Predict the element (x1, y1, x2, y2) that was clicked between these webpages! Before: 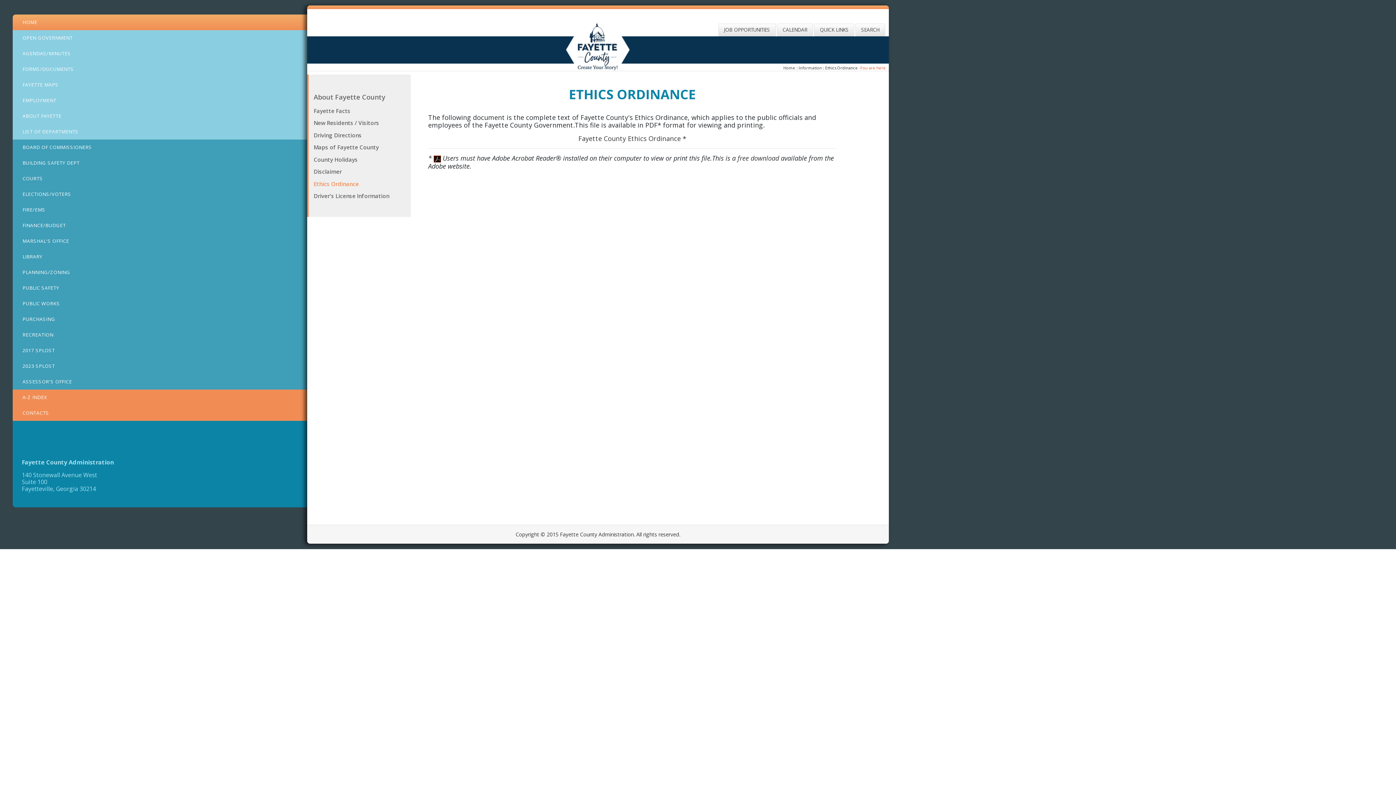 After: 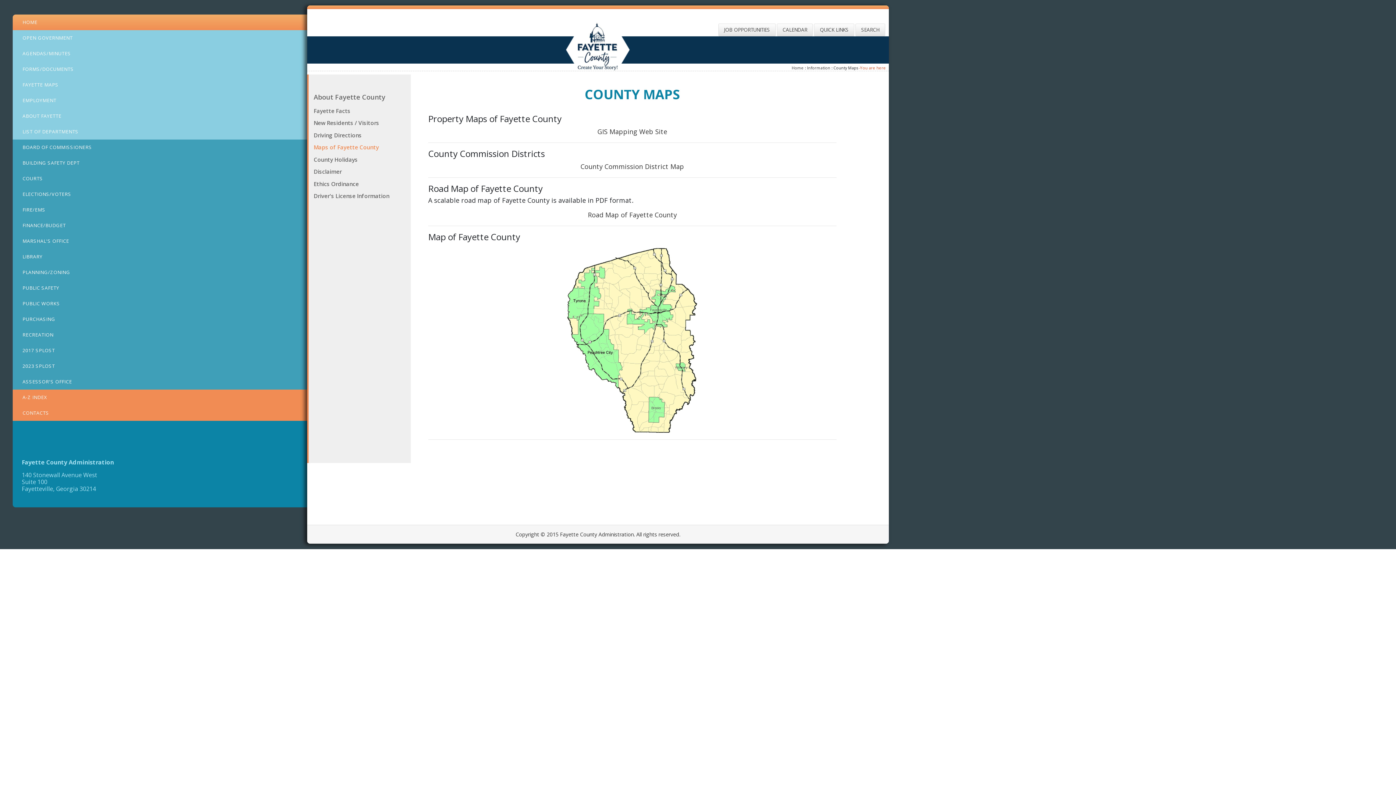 Action: label: FAYETTE MAPS bbox: (12, 77, 307, 92)